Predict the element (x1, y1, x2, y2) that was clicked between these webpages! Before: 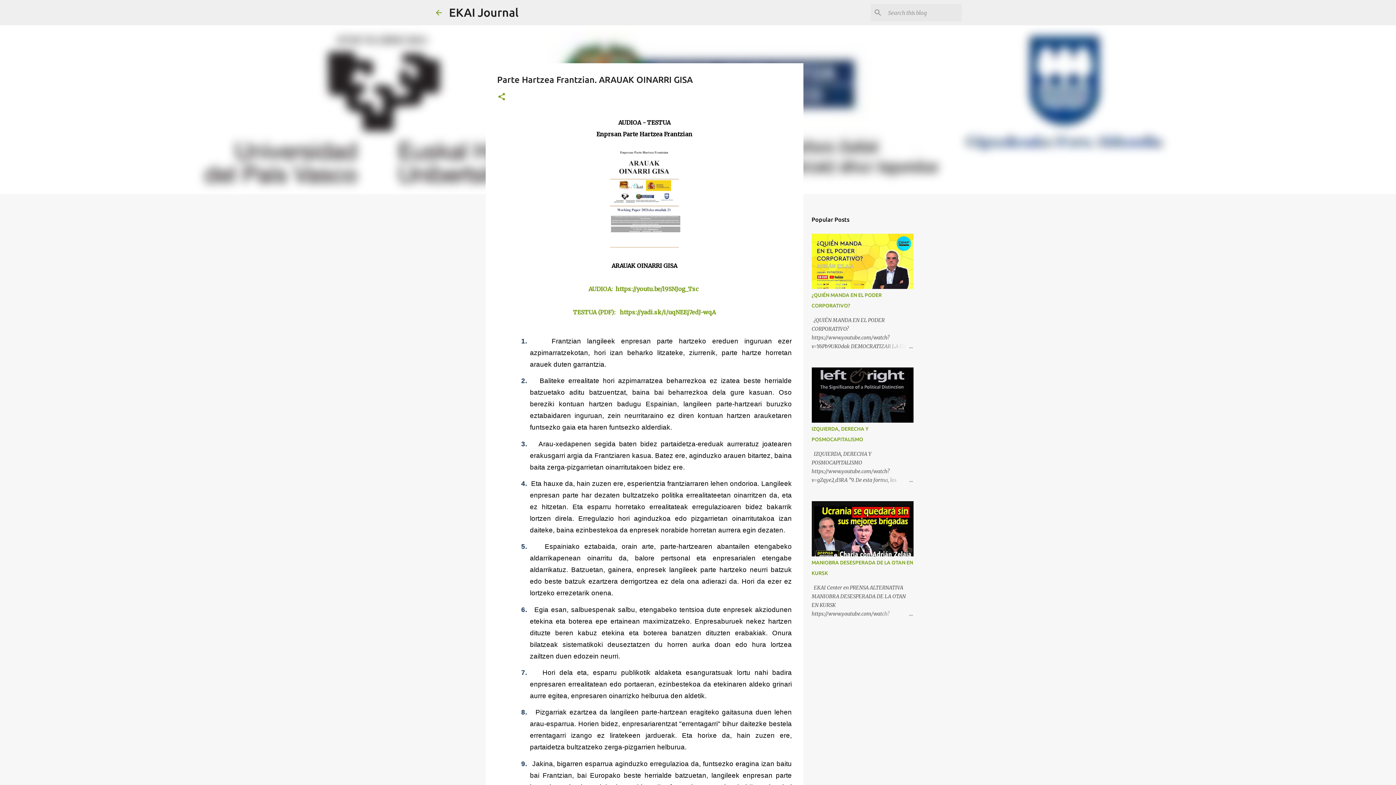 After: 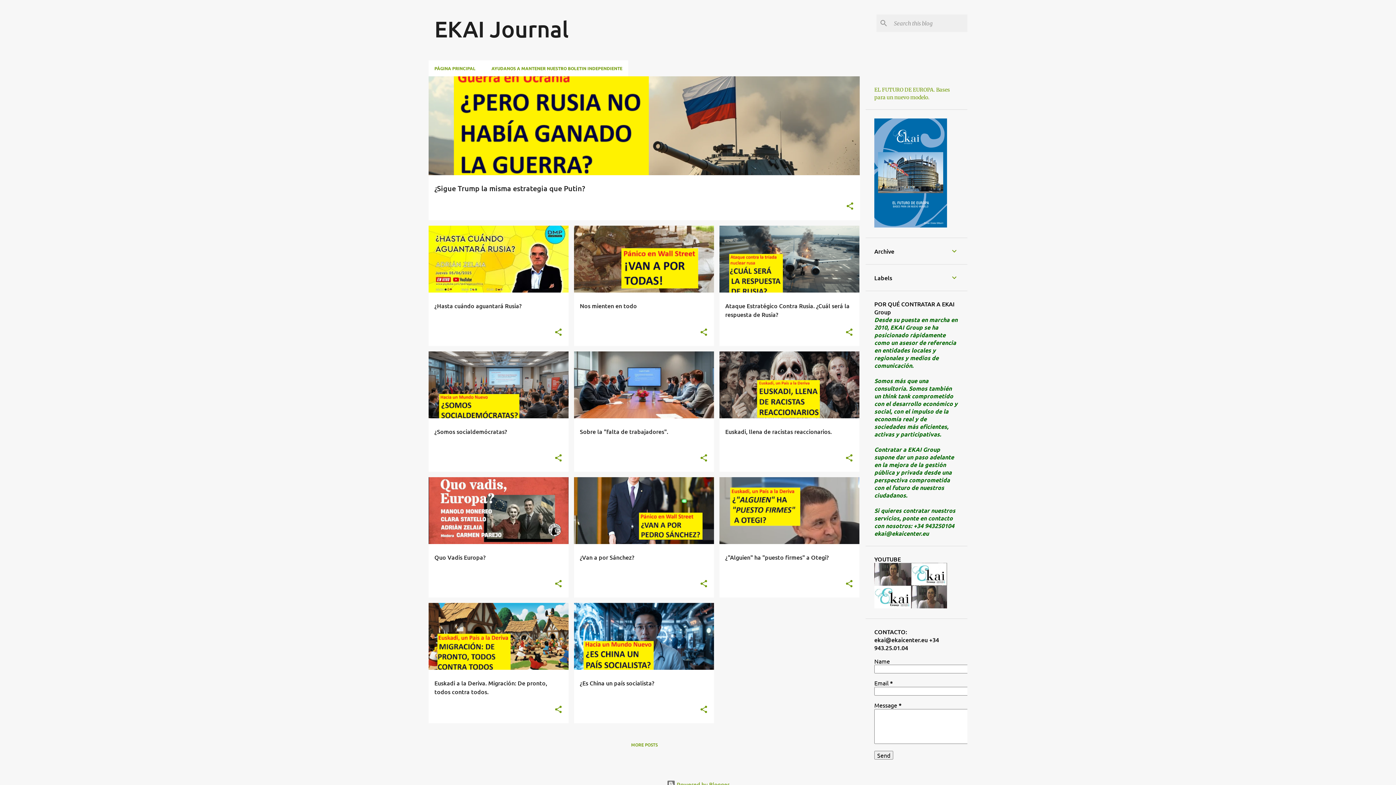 Action: bbox: (449, 5, 518, 18) label: EKAI Journal